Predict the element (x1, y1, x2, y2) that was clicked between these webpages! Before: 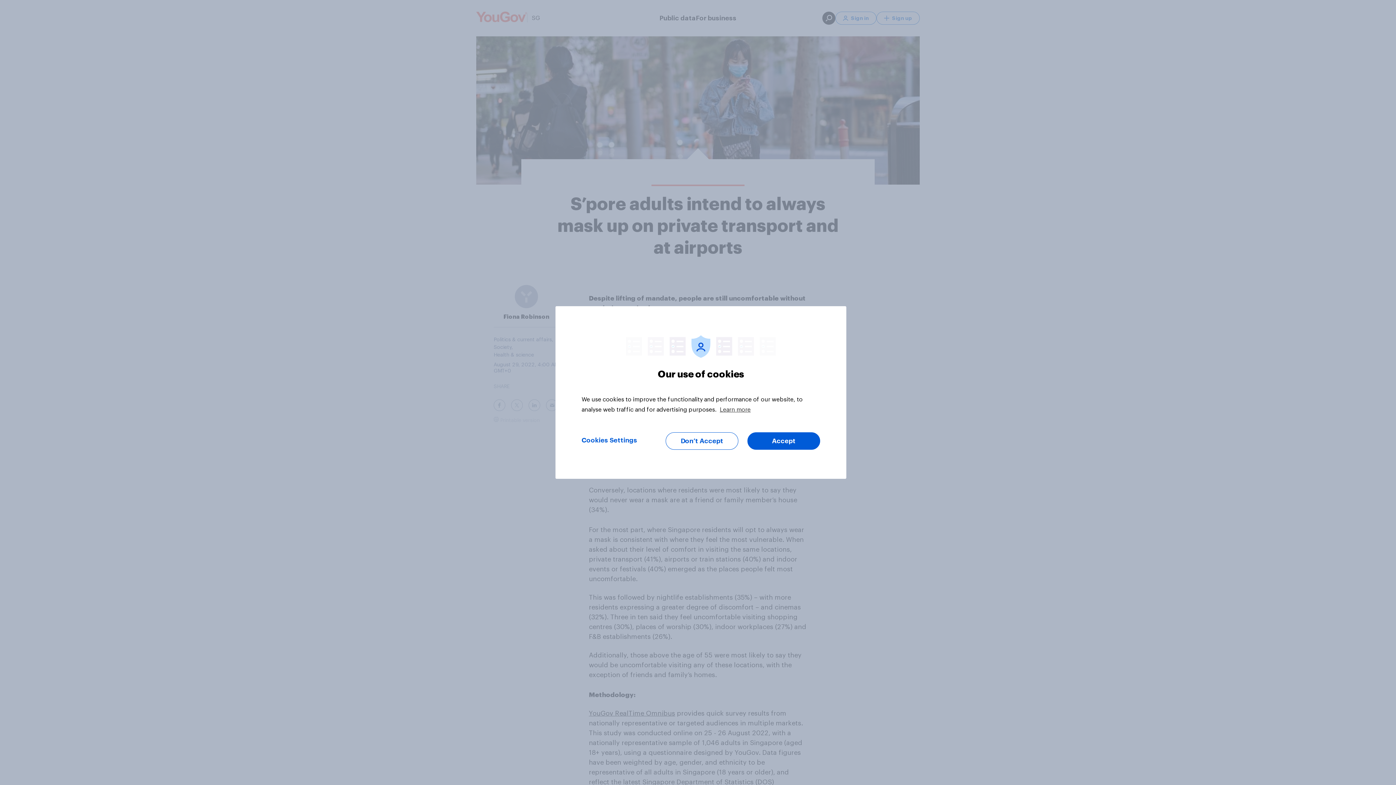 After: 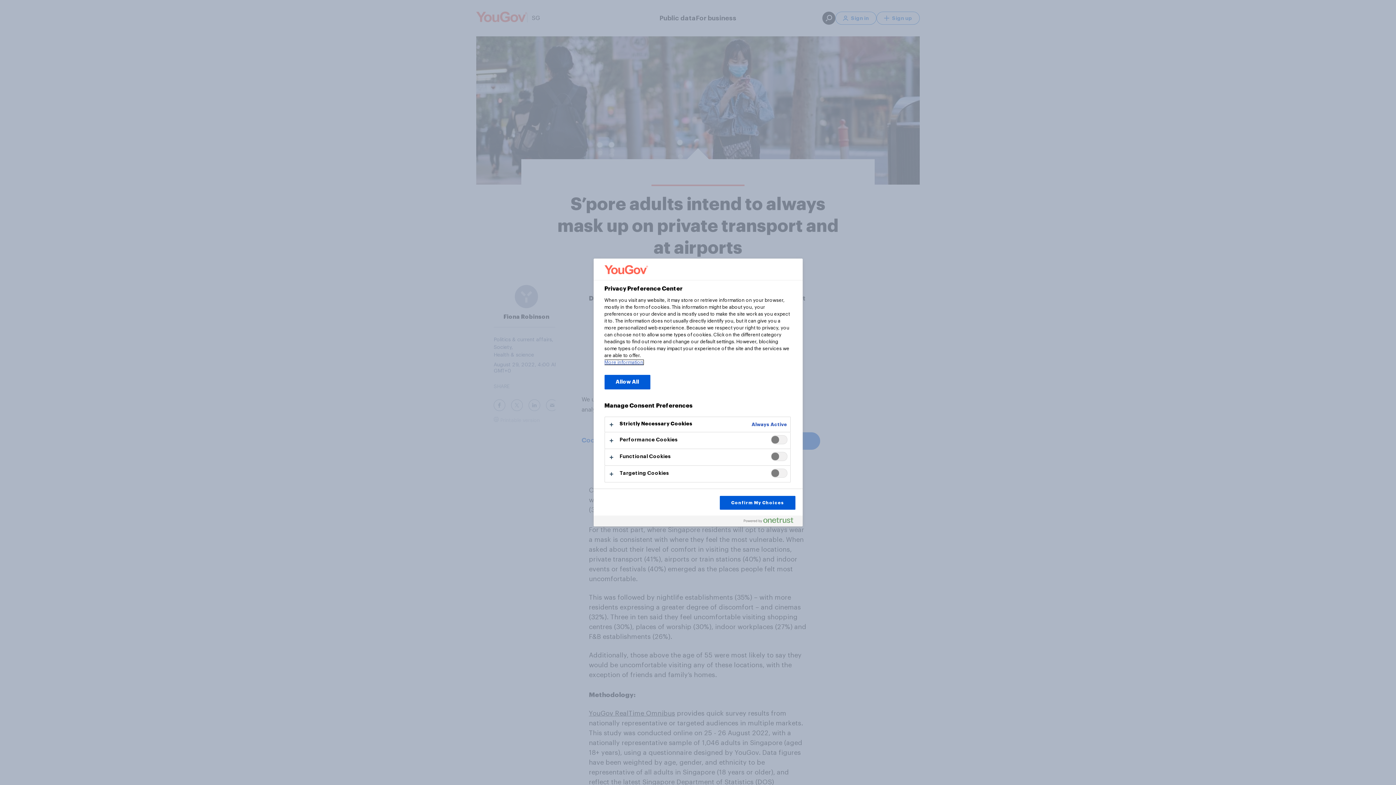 Action: bbox: (581, 432, 637, 448) label: Cookies Settings